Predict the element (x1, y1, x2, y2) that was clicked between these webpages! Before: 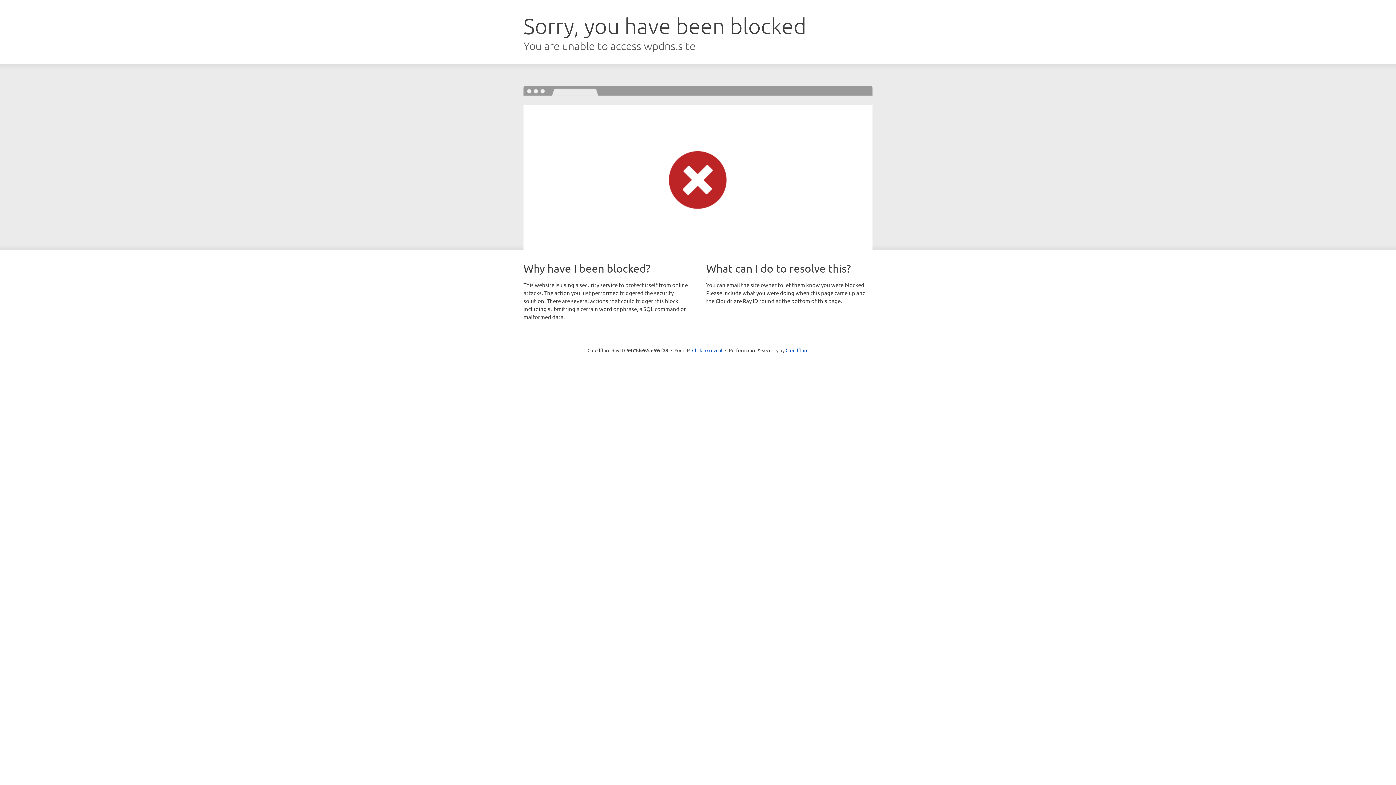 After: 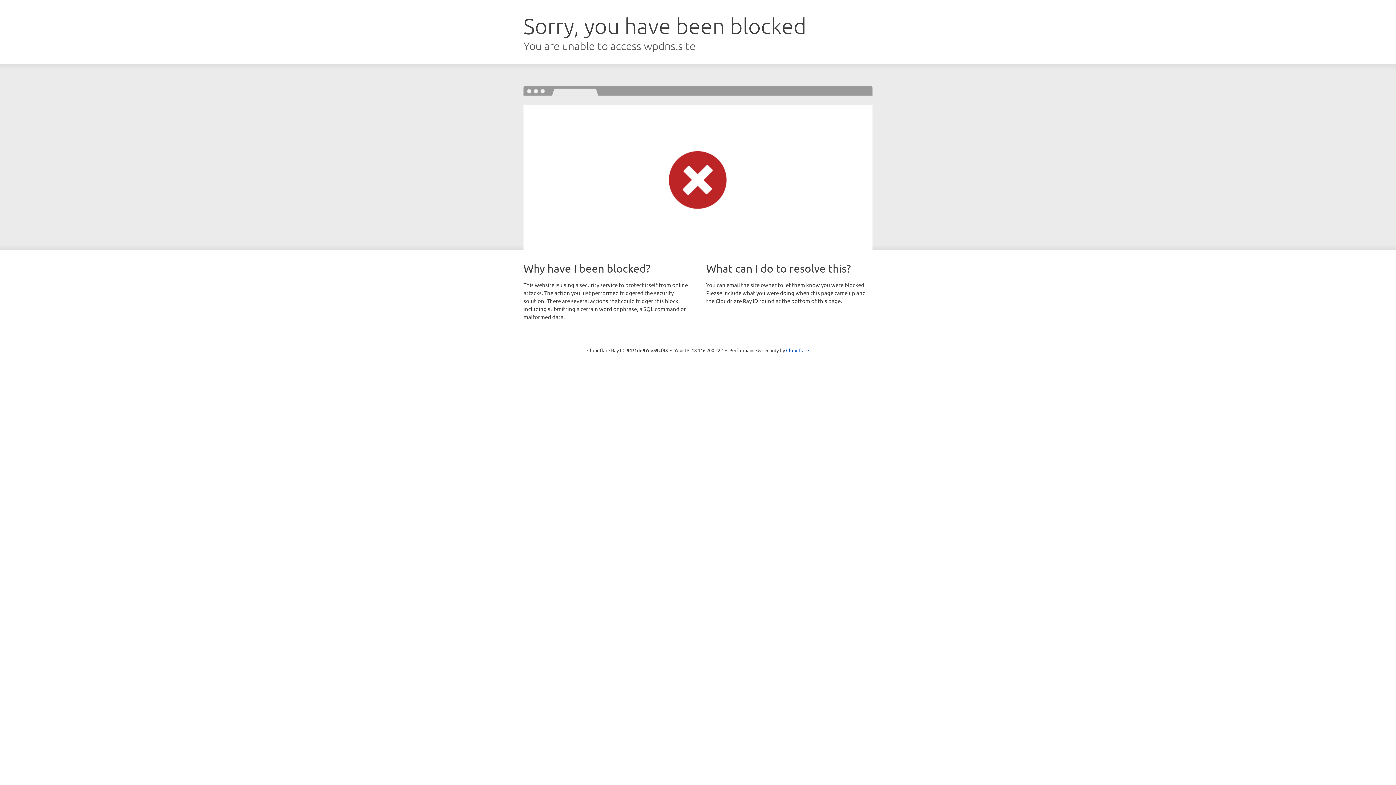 Action: bbox: (692, 346, 722, 353) label: Click to reveal